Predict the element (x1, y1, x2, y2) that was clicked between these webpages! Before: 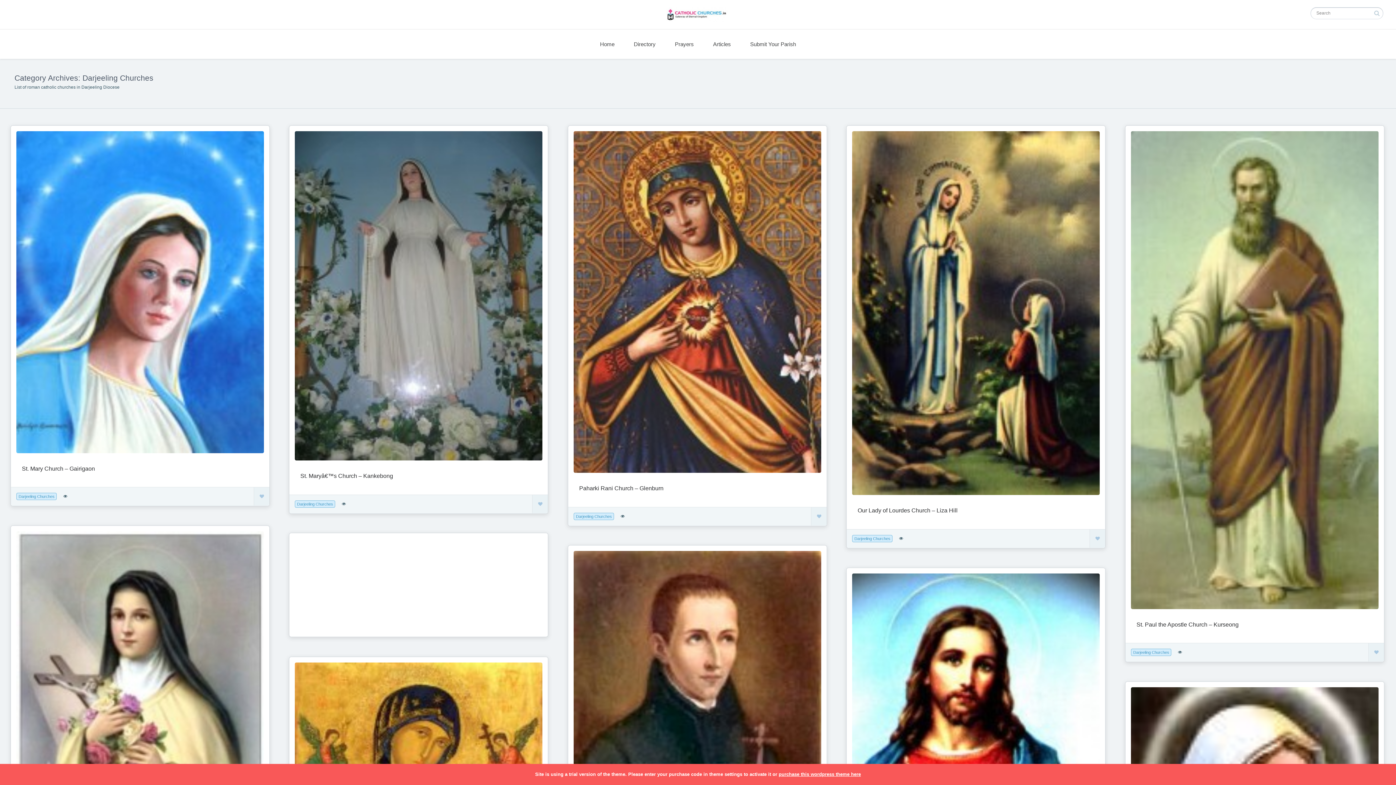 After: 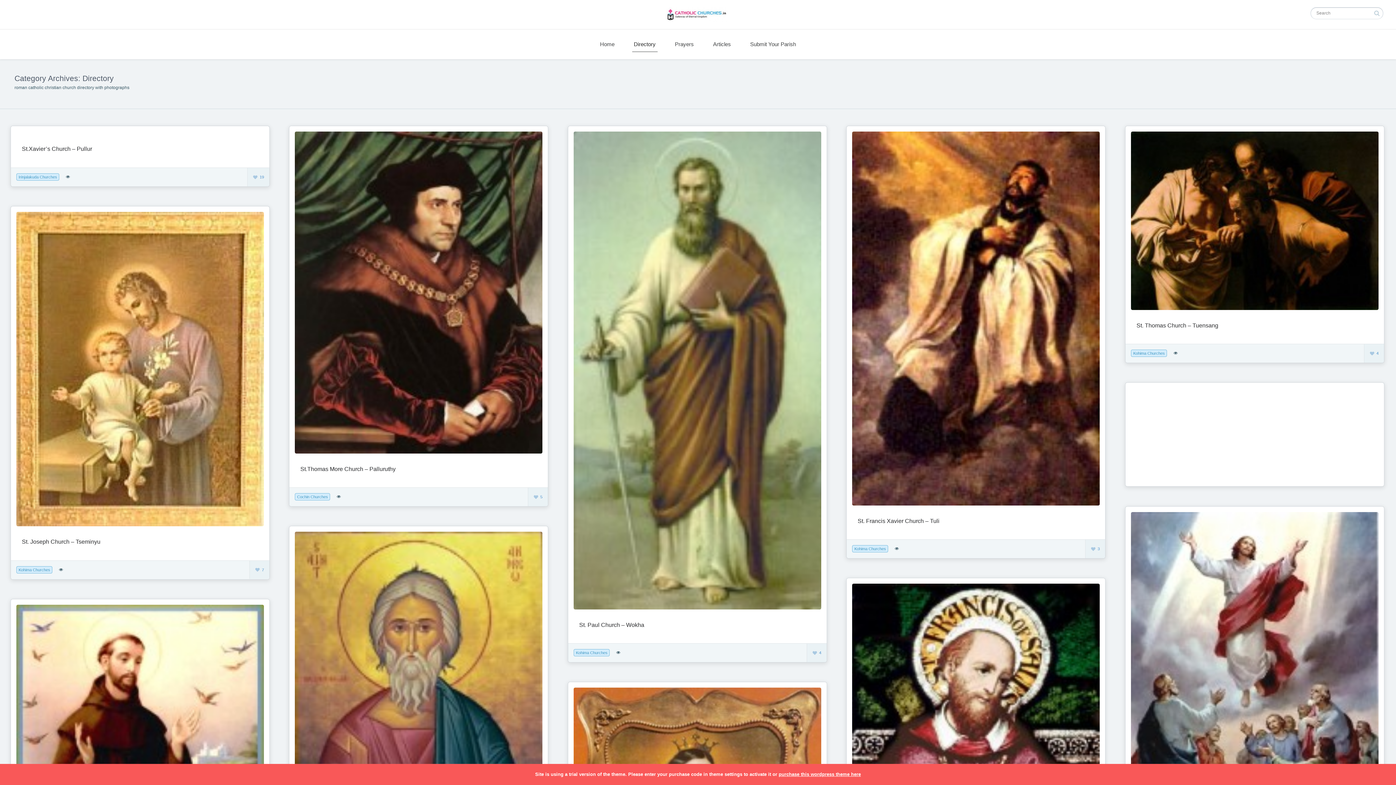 Action: label: Directory bbox: (632, 36, 657, 51)